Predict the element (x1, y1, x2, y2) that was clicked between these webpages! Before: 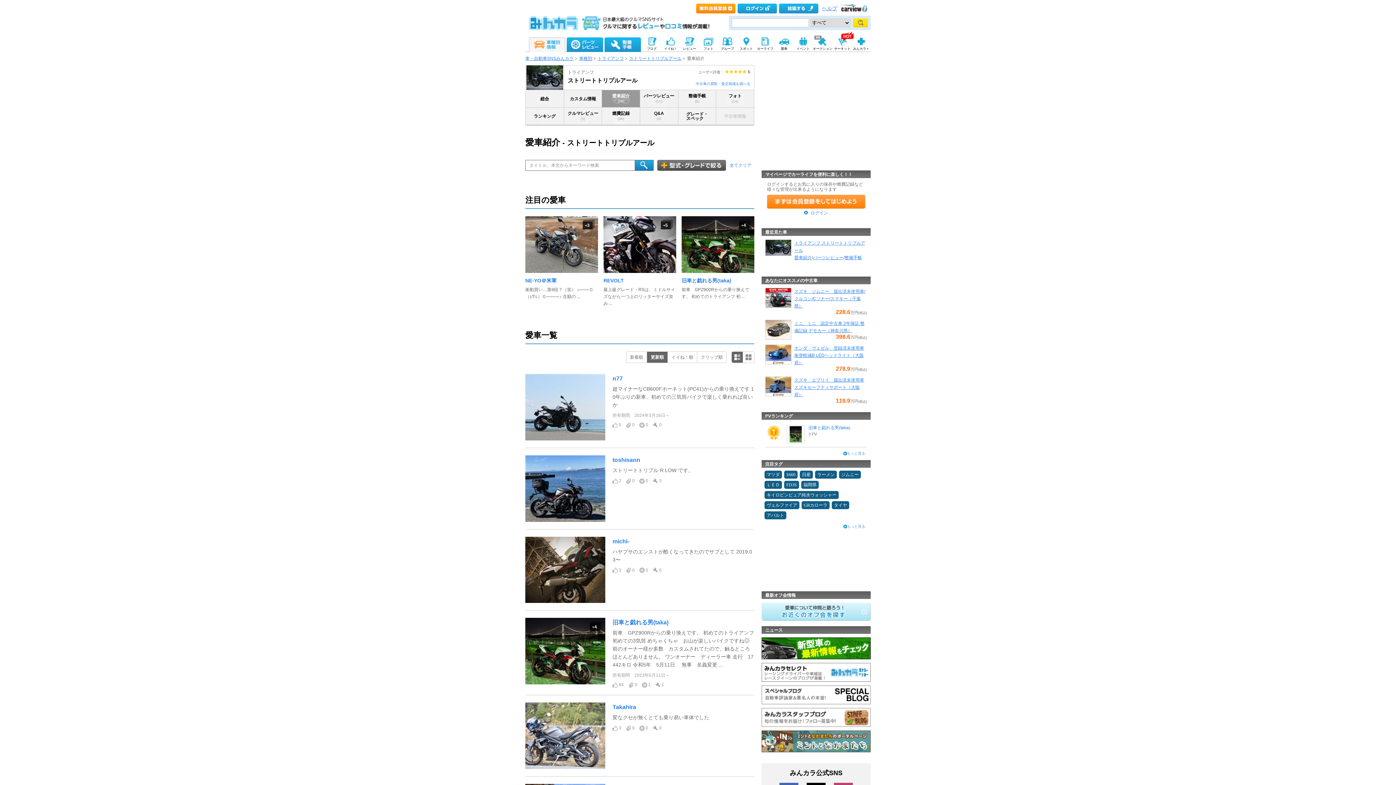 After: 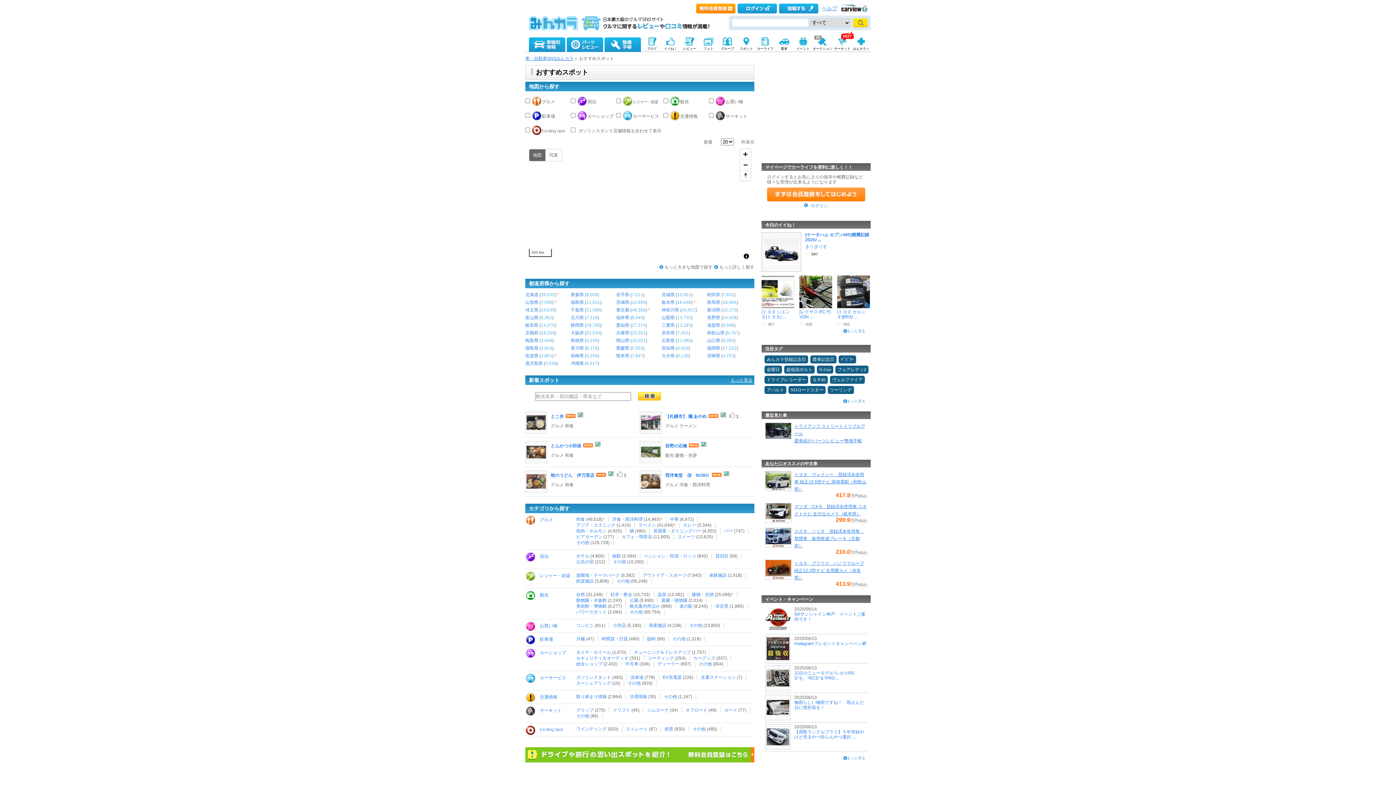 Action: label: スポット bbox: (737, 37, 756, 51)